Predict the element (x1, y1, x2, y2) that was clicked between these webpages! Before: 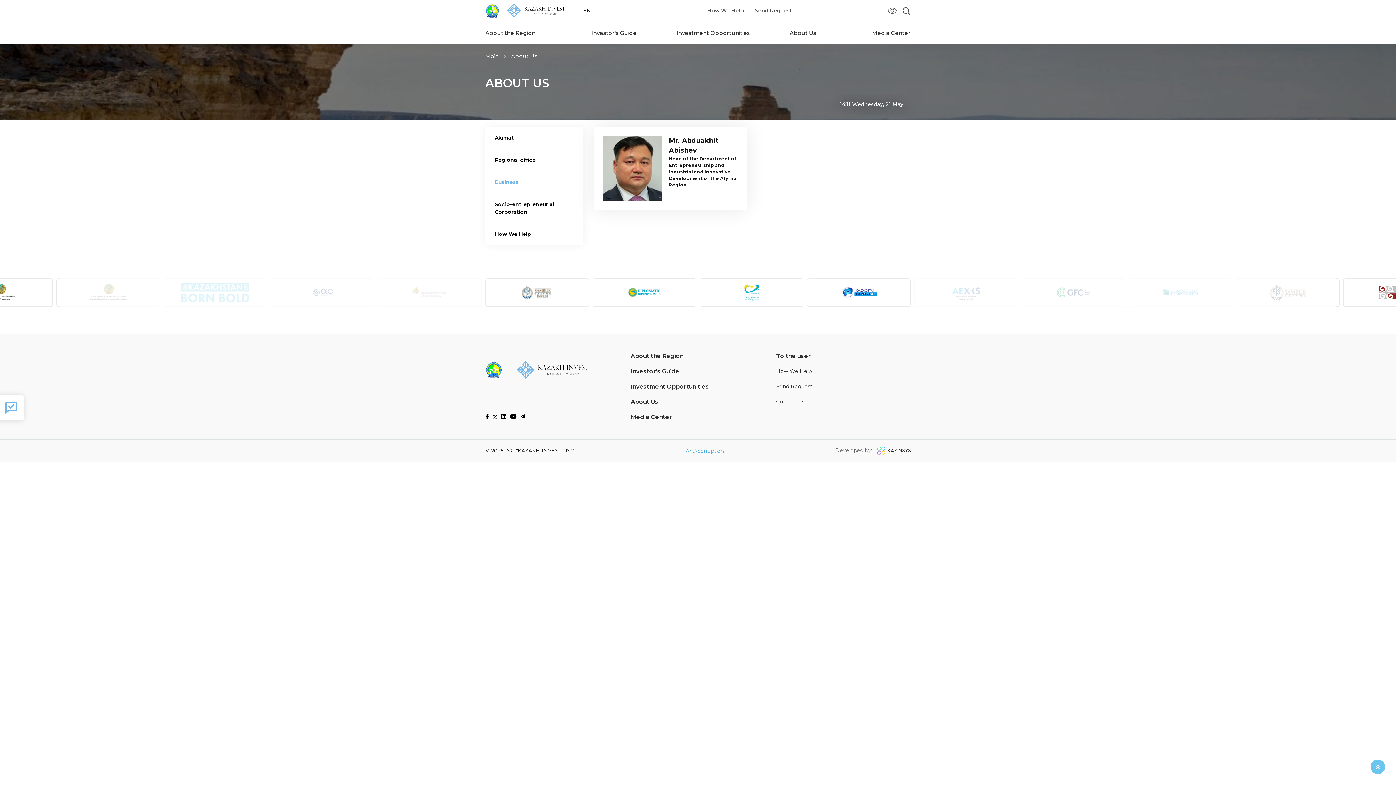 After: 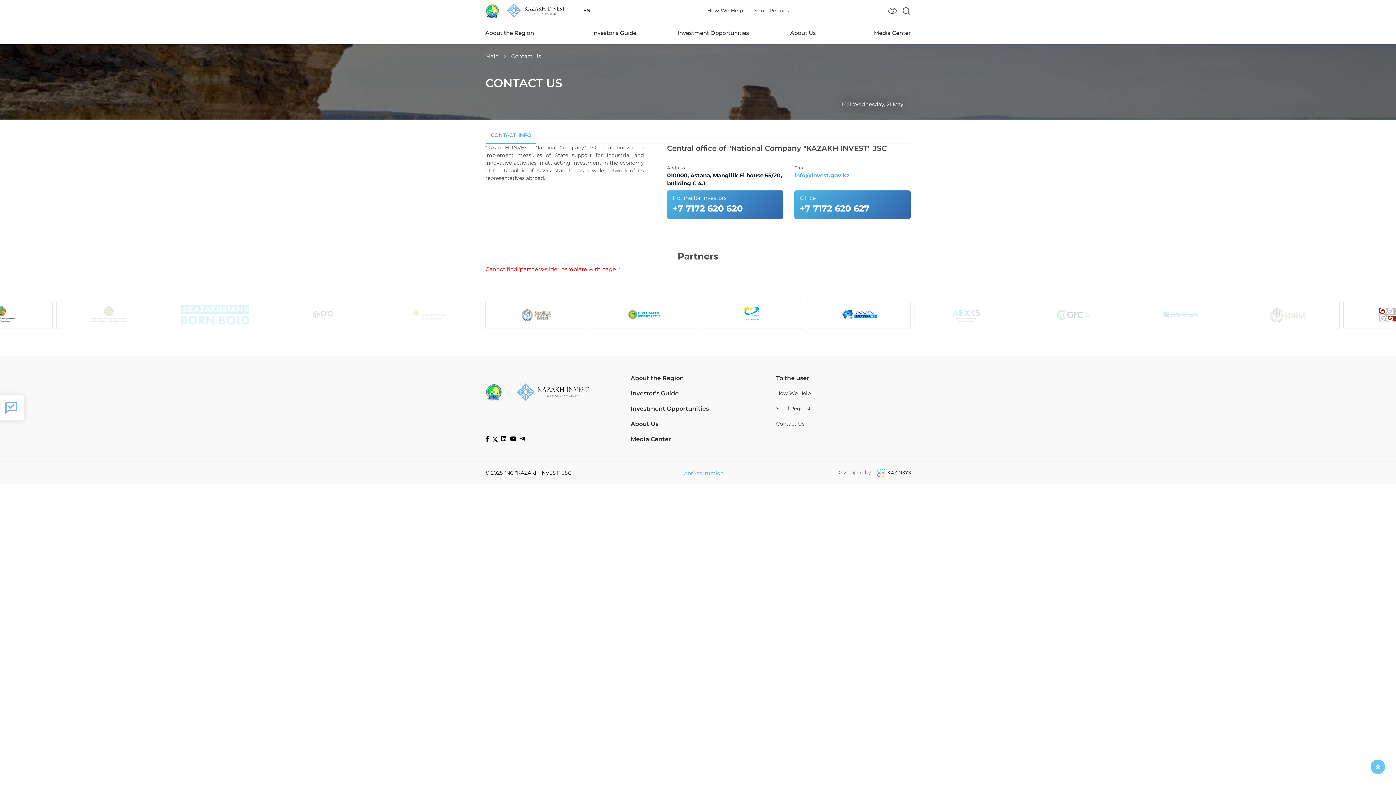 Action: label: Contact Us bbox: (776, 398, 804, 405)